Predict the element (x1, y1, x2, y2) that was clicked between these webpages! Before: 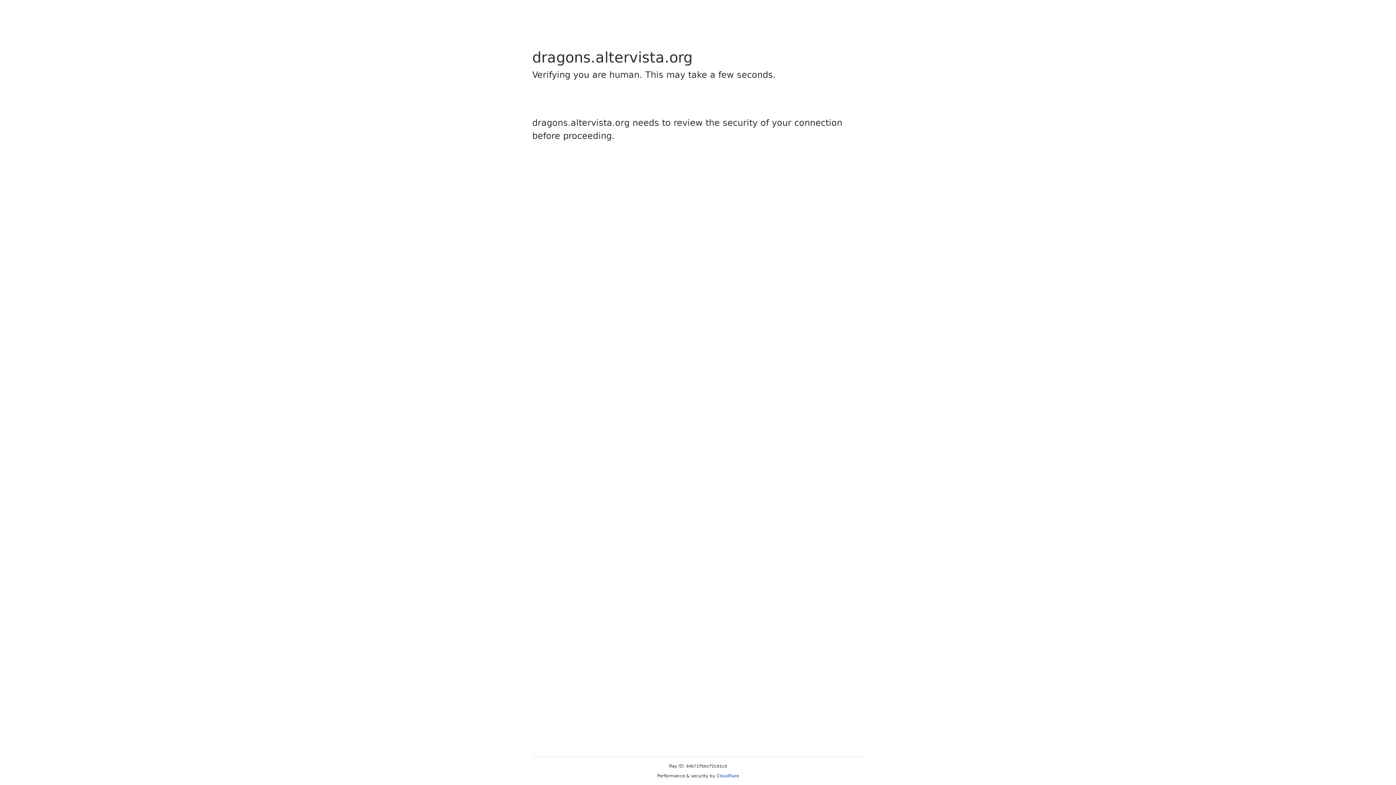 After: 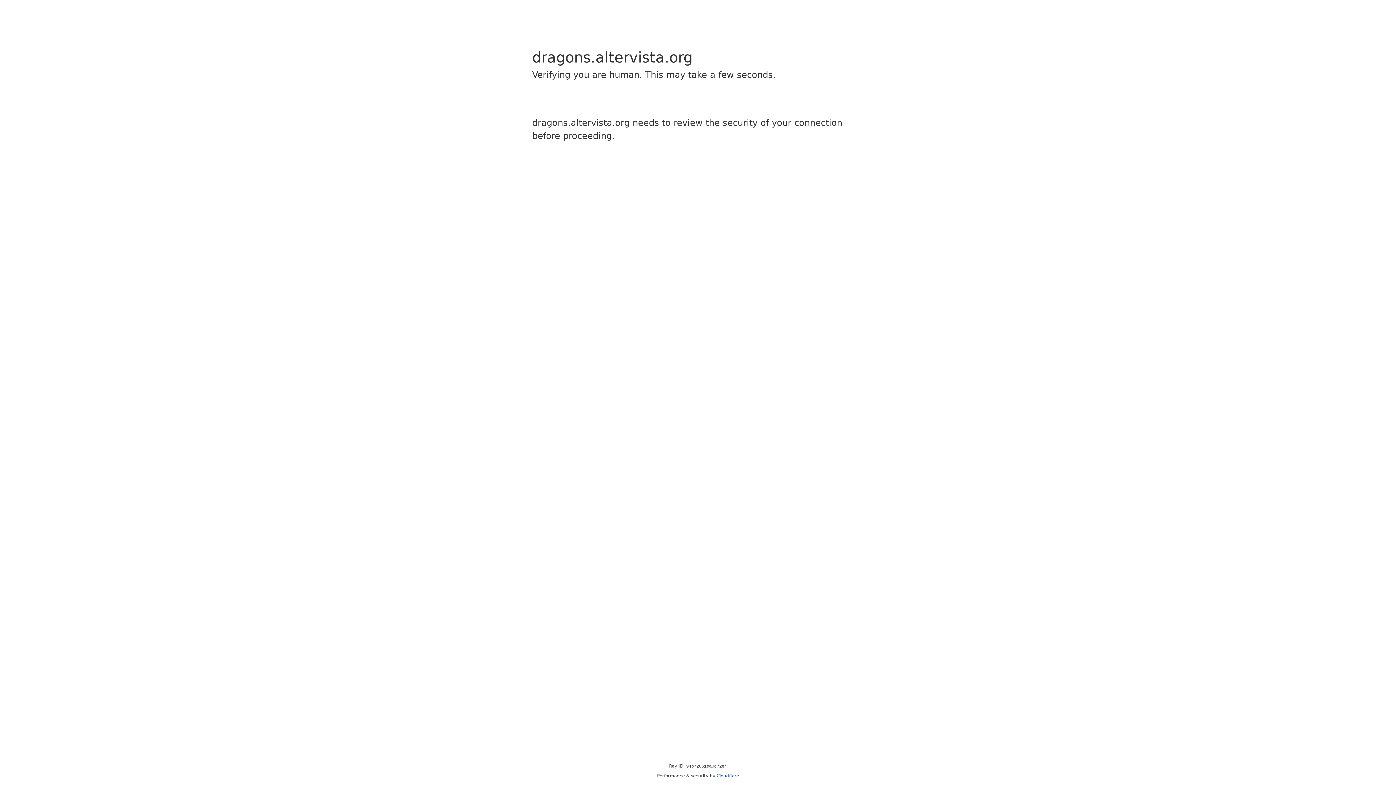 Action: bbox: (716, 773, 739, 778) label: Cloudflare